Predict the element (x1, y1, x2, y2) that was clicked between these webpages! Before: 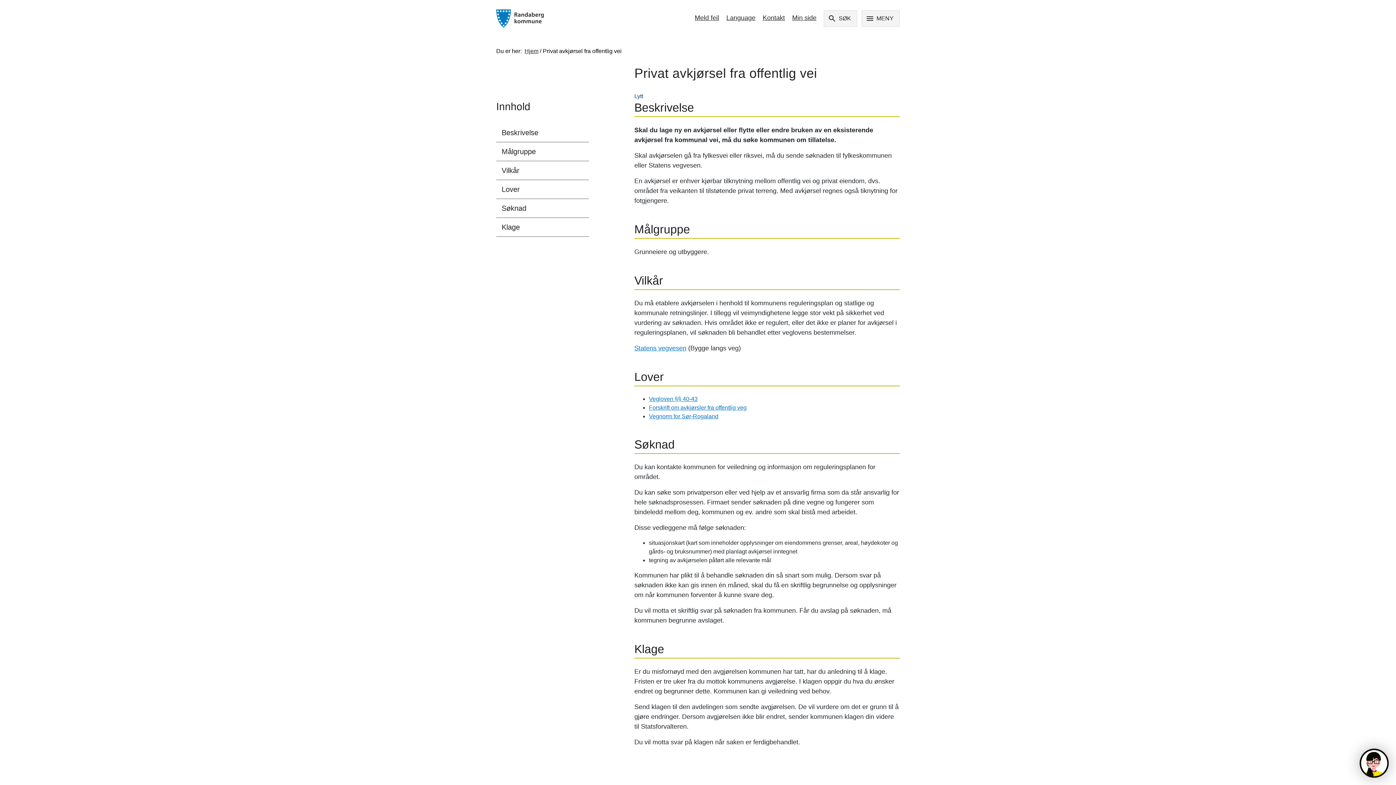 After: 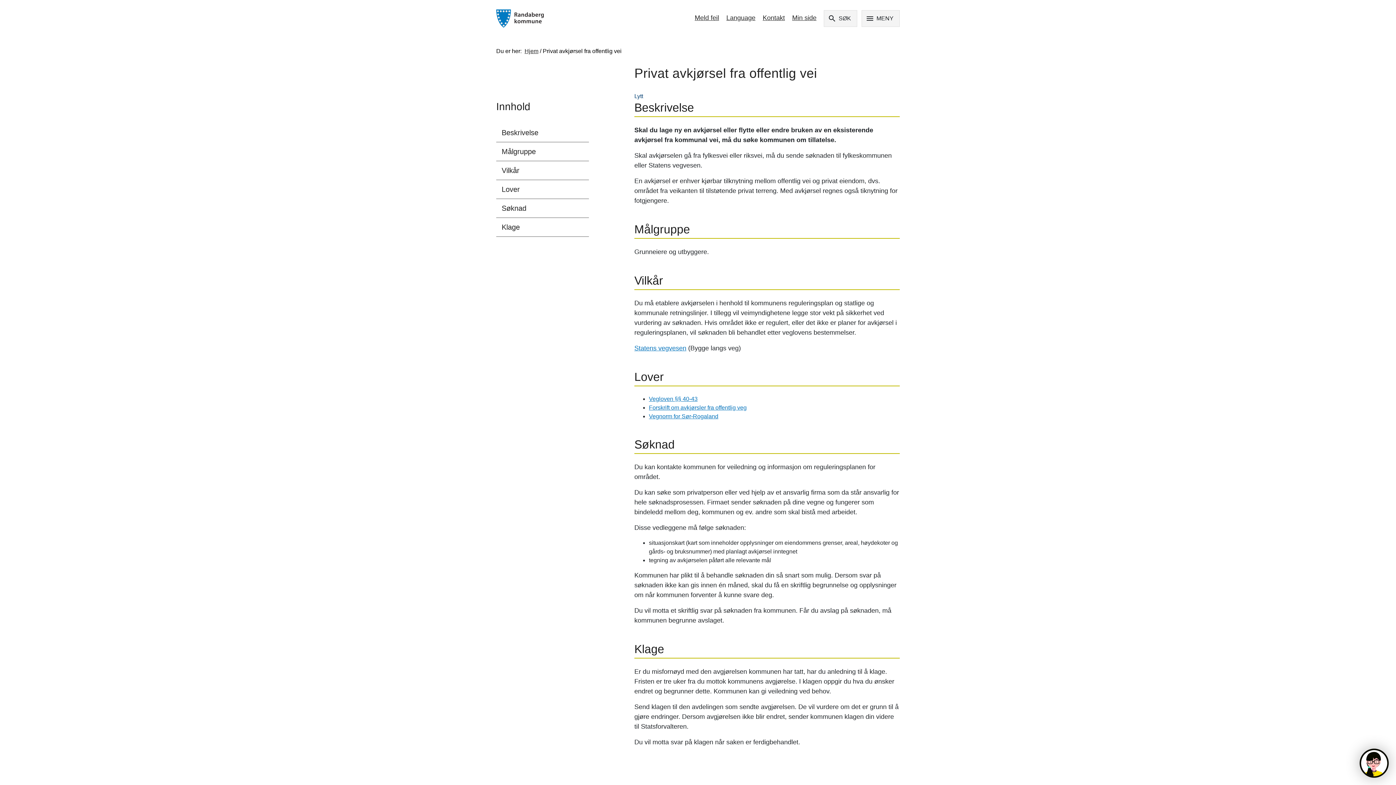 Action: bbox: (649, 404, 746, 410) label: Forskrift om avkjørsler fra offentlig veg